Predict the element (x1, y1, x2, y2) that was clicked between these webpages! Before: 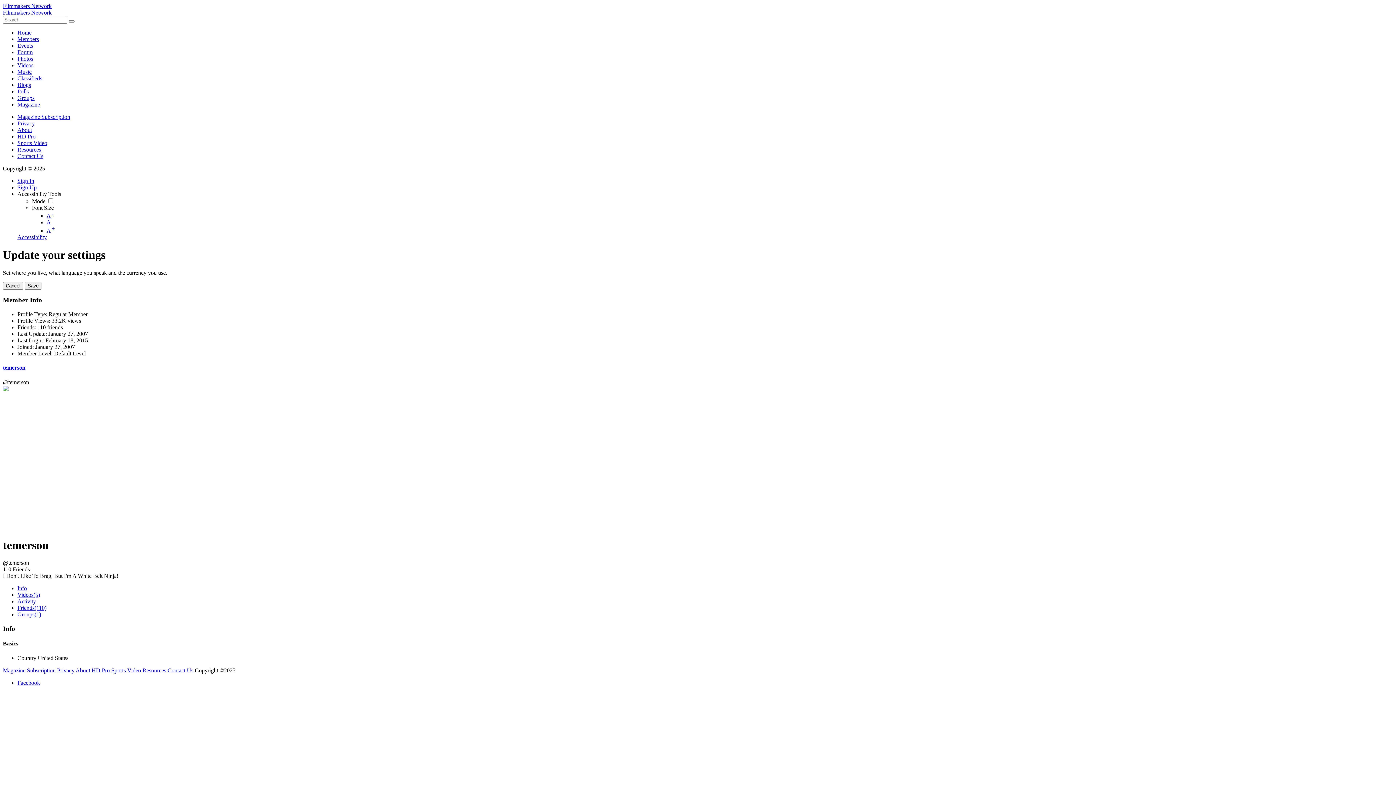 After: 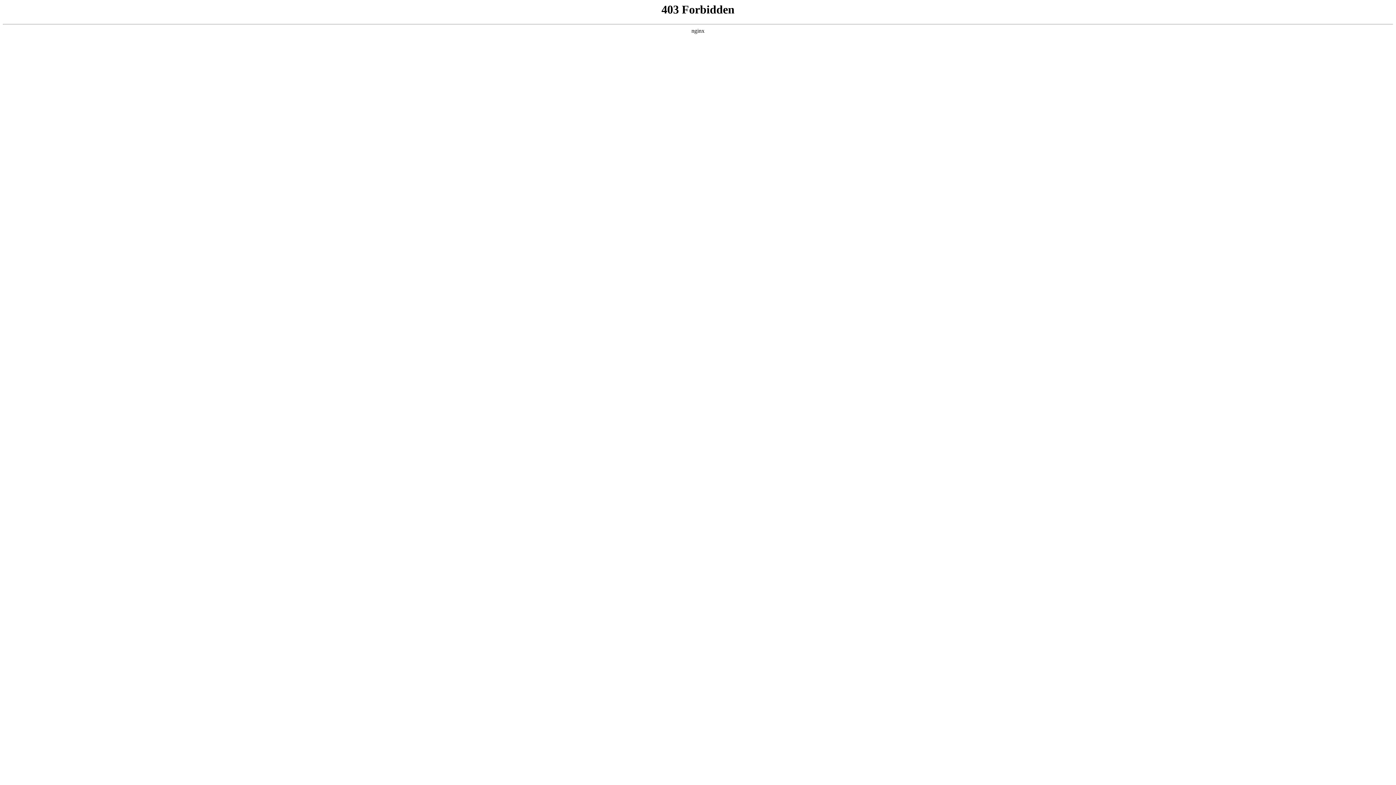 Action: label: Contact Us bbox: (17, 153, 43, 159)